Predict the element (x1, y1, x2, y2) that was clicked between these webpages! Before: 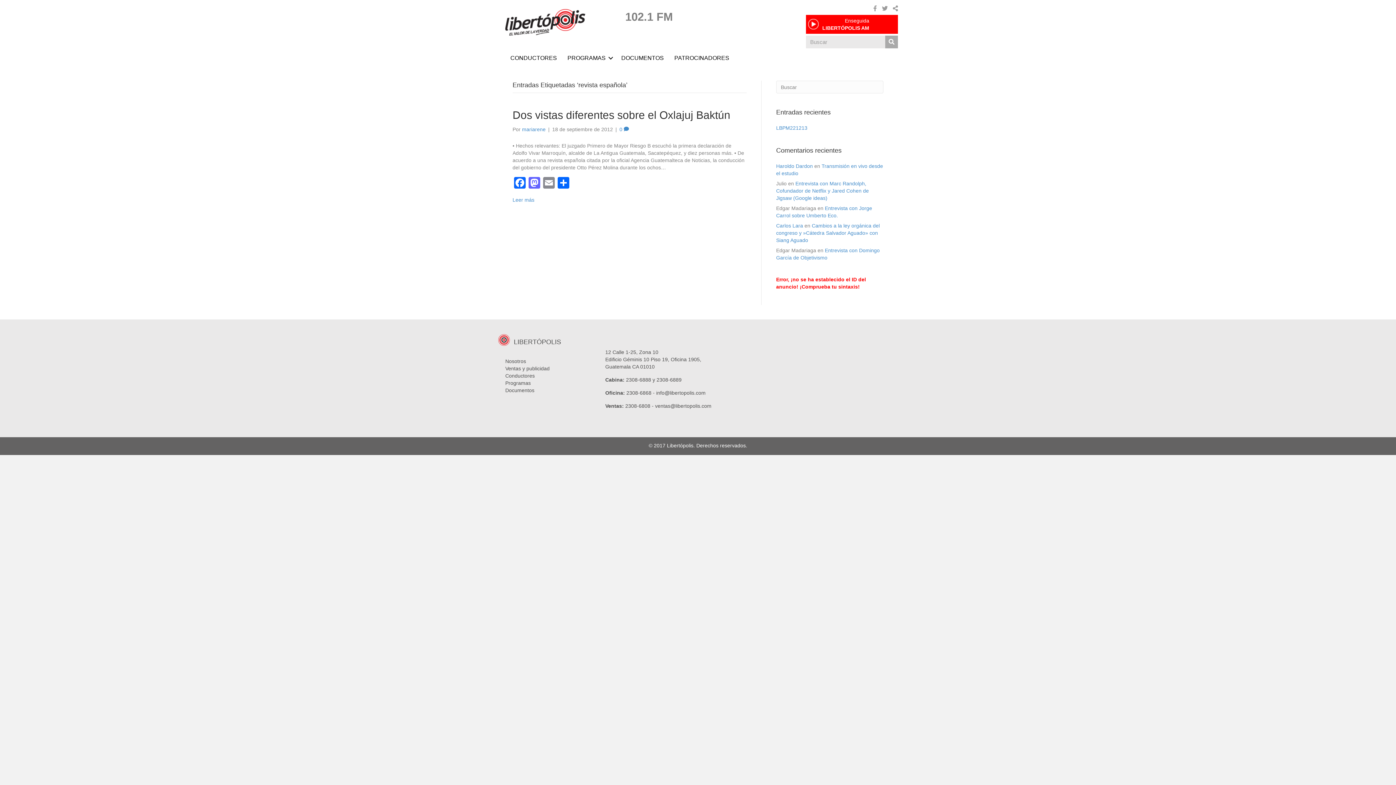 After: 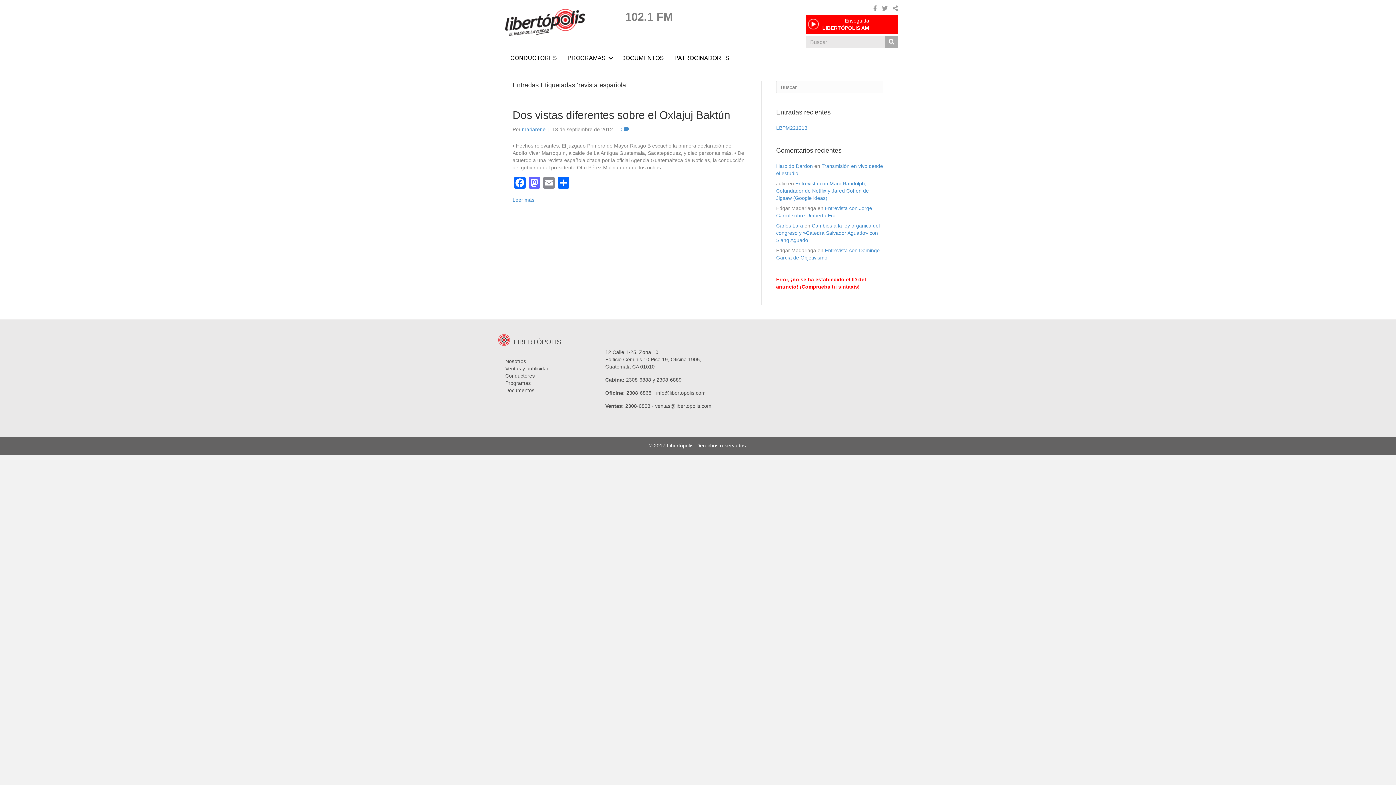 Action: bbox: (656, 377, 681, 382) label: 2308-6889